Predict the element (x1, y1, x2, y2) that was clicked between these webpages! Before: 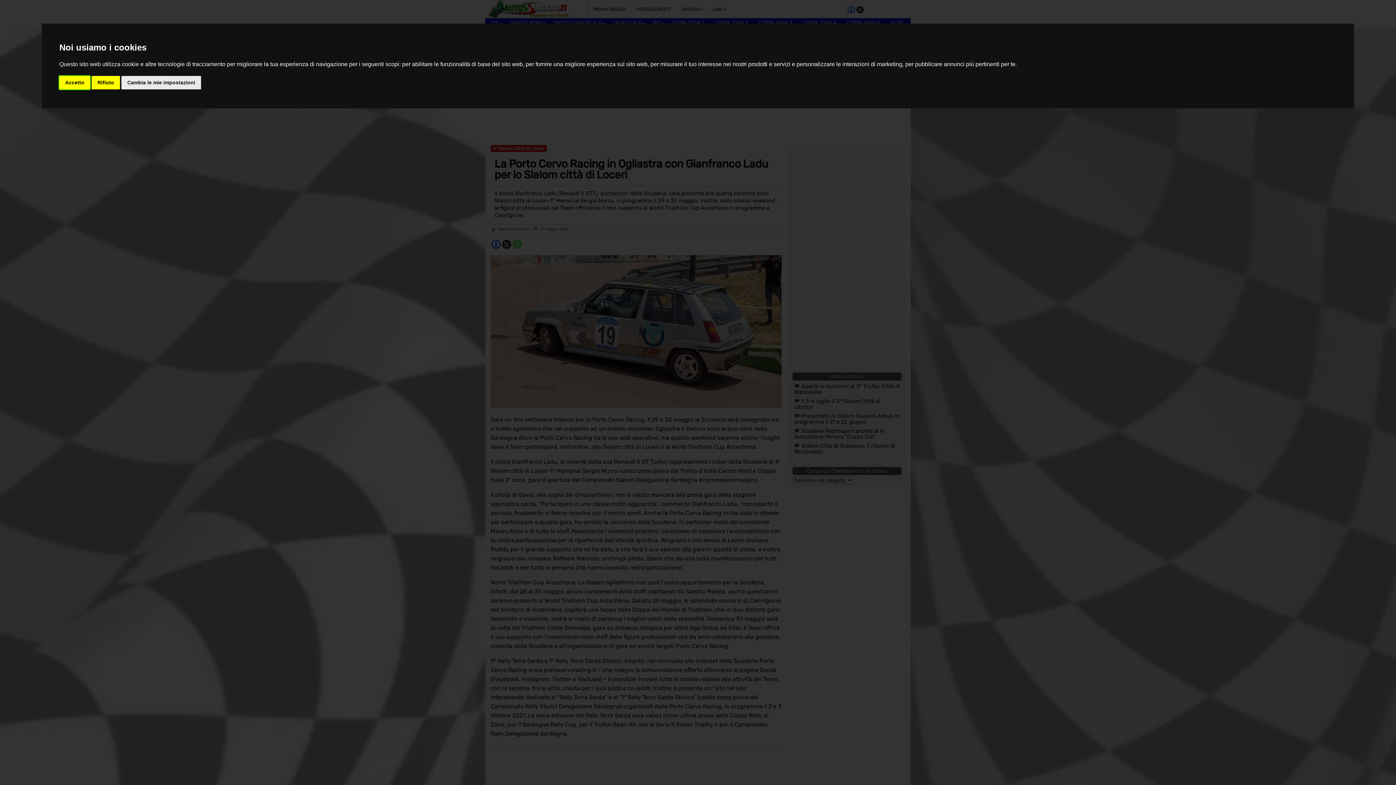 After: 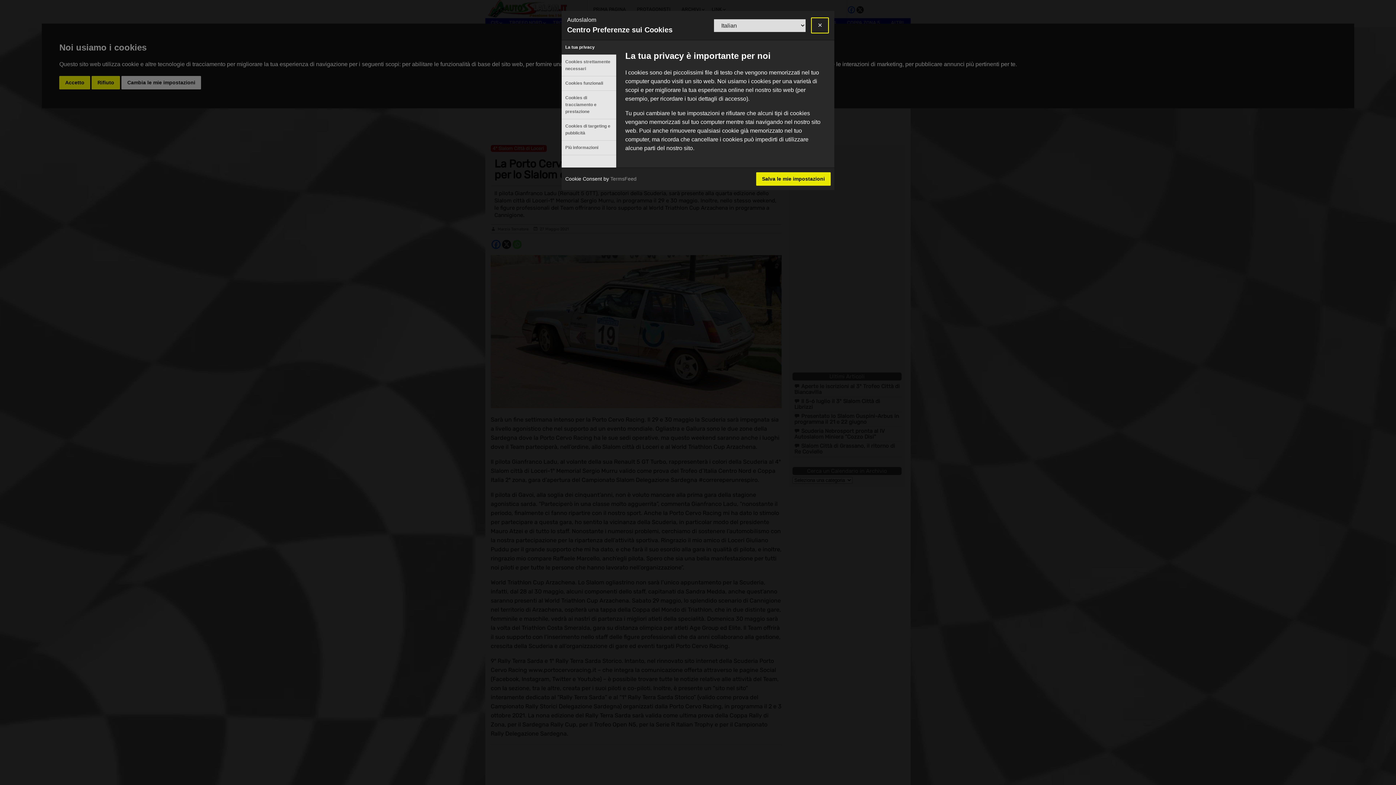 Action: bbox: (121, 75, 201, 89) label: Cambia le mie impostazioni